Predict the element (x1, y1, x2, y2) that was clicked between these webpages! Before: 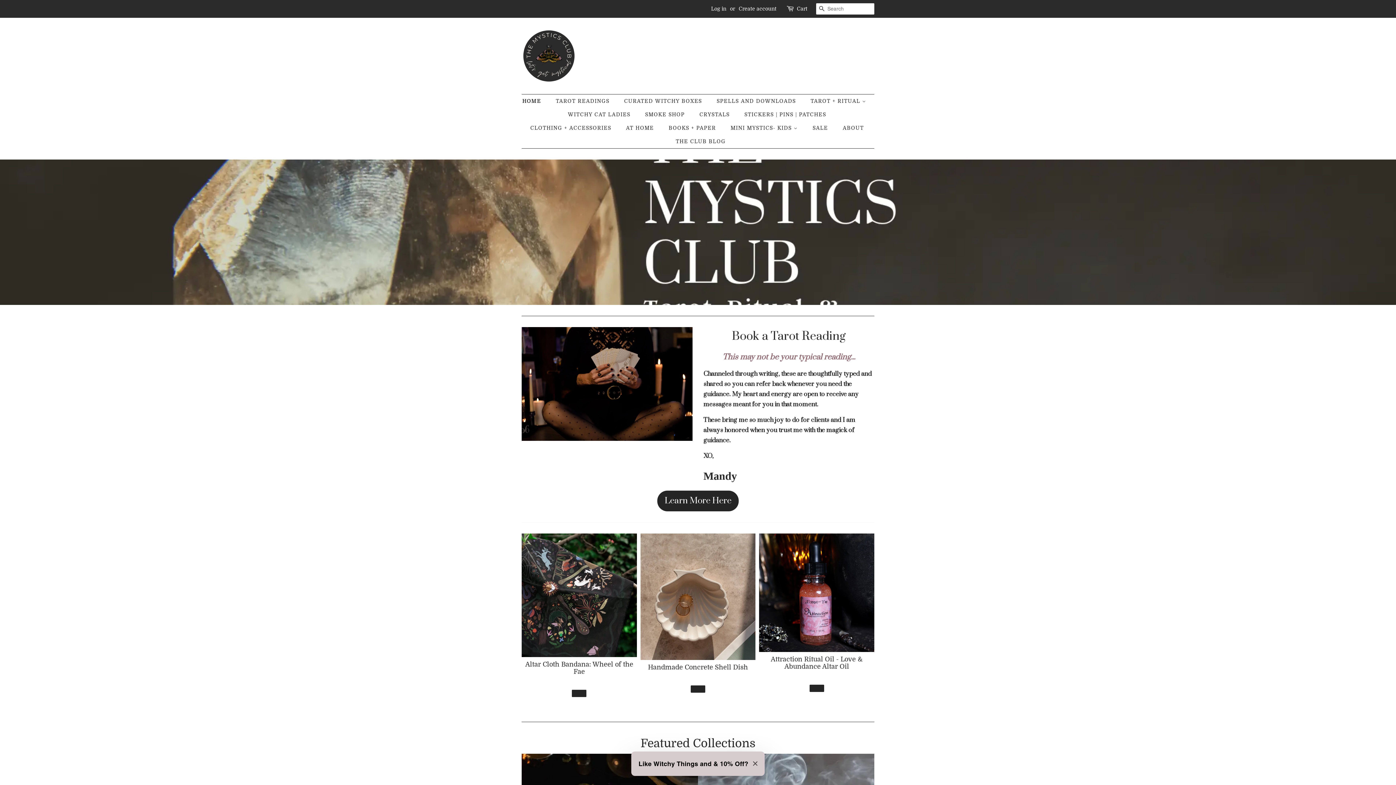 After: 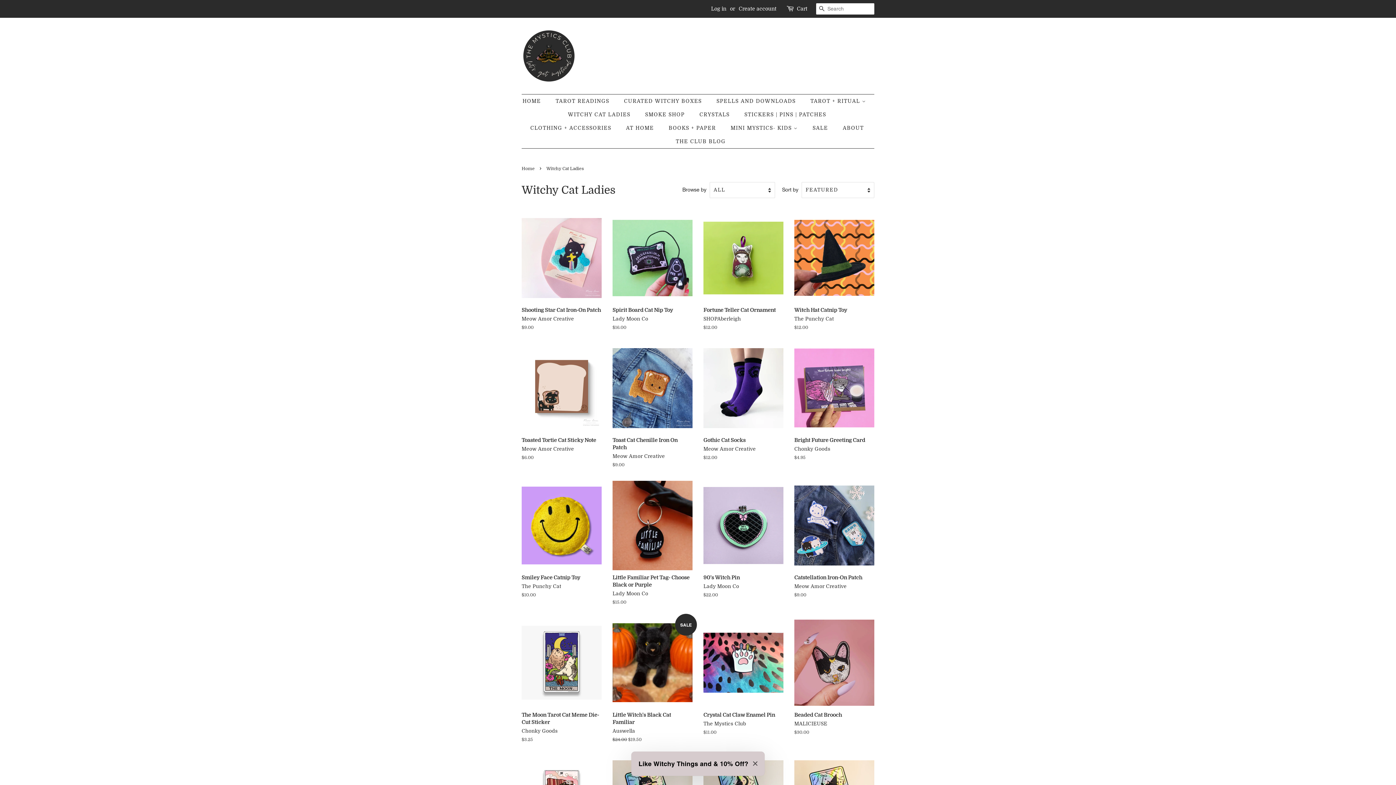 Action: bbox: (562, 108, 637, 121) label: WITCHY CAT LADIES